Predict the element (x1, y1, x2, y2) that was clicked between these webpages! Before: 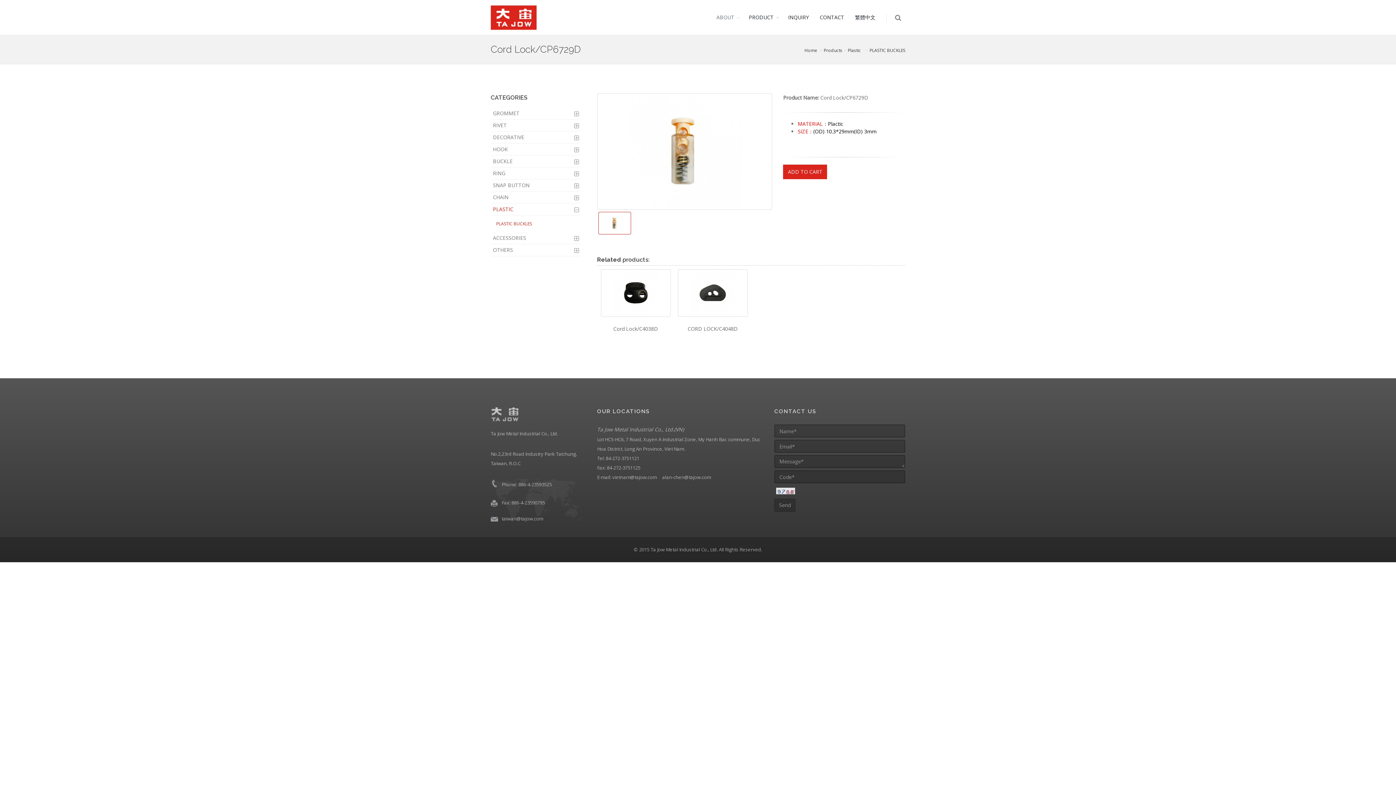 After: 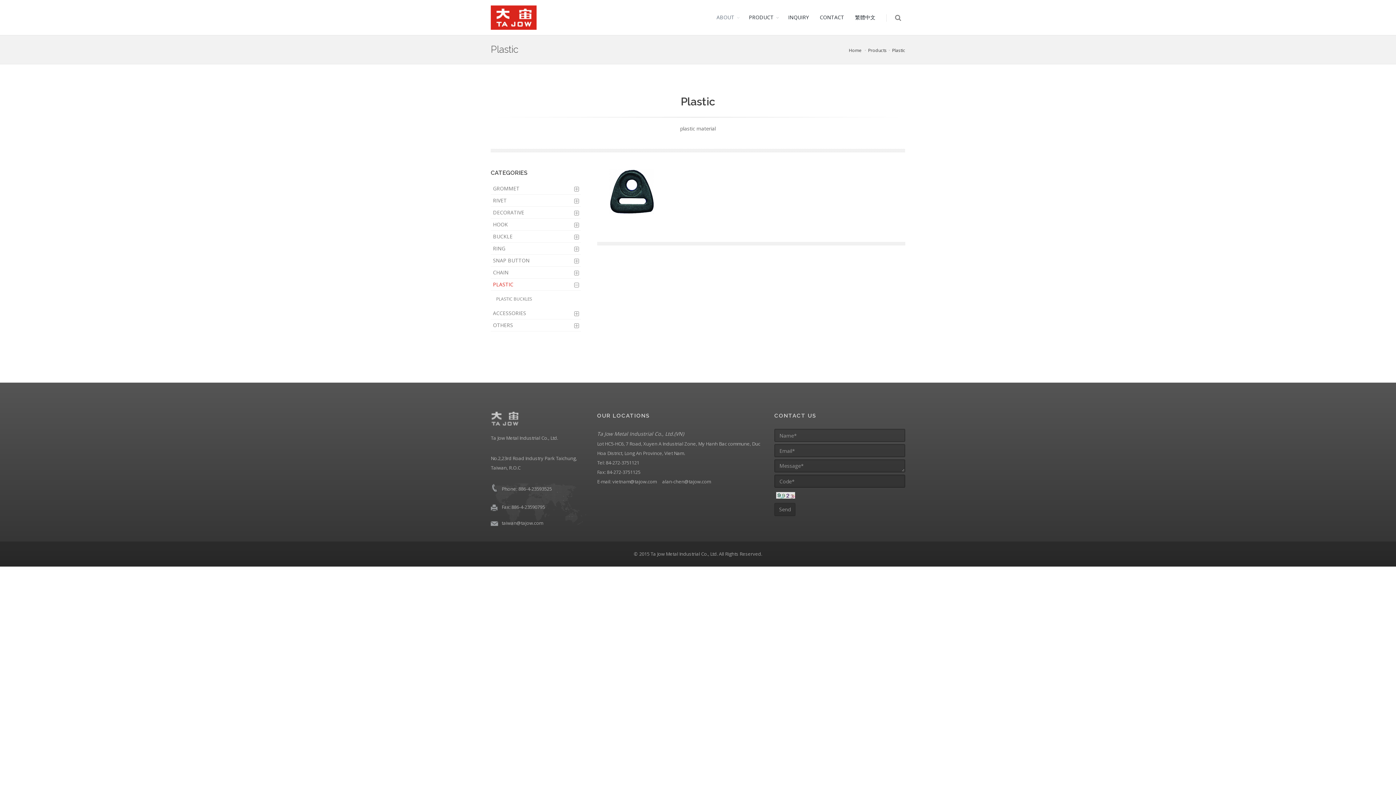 Action: label: Plastic bbox: (848, 47, 861, 53)